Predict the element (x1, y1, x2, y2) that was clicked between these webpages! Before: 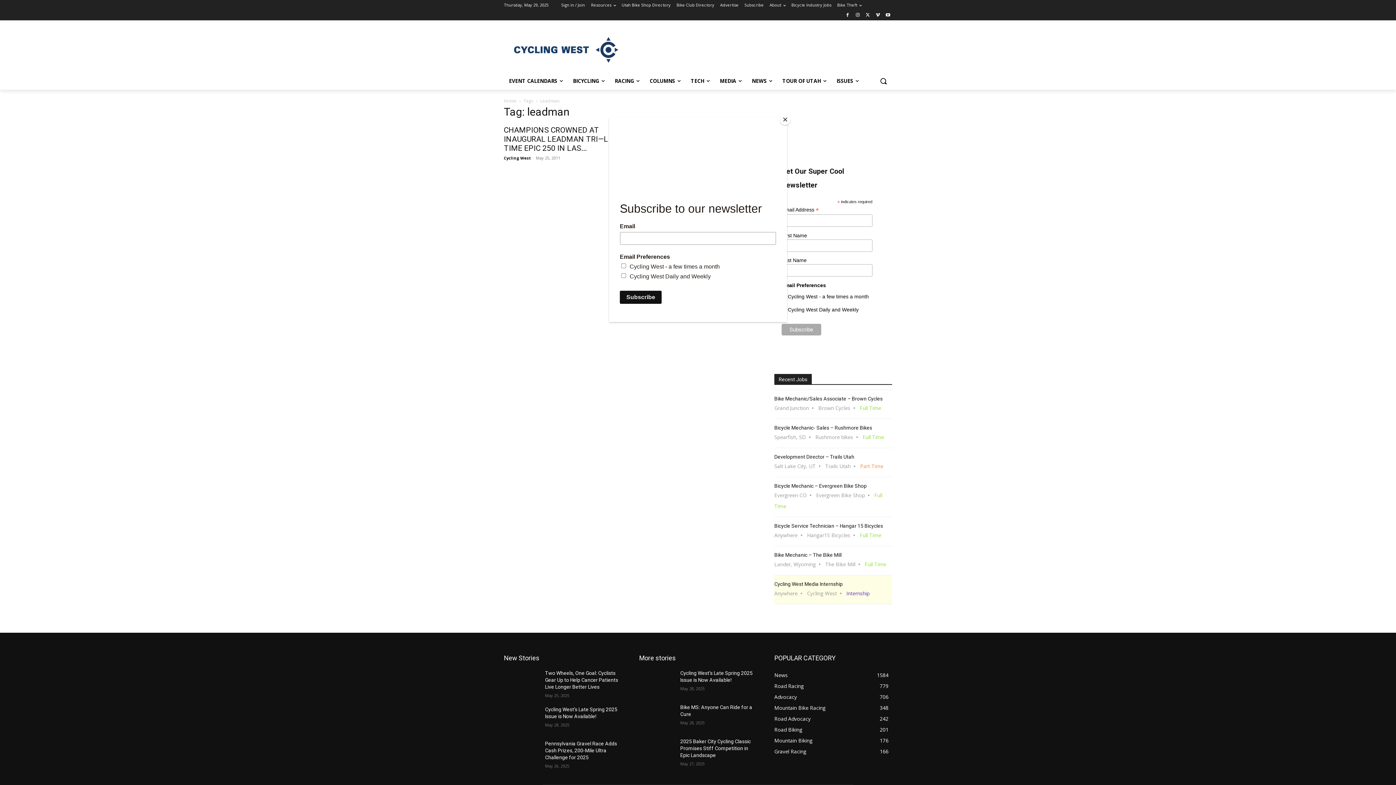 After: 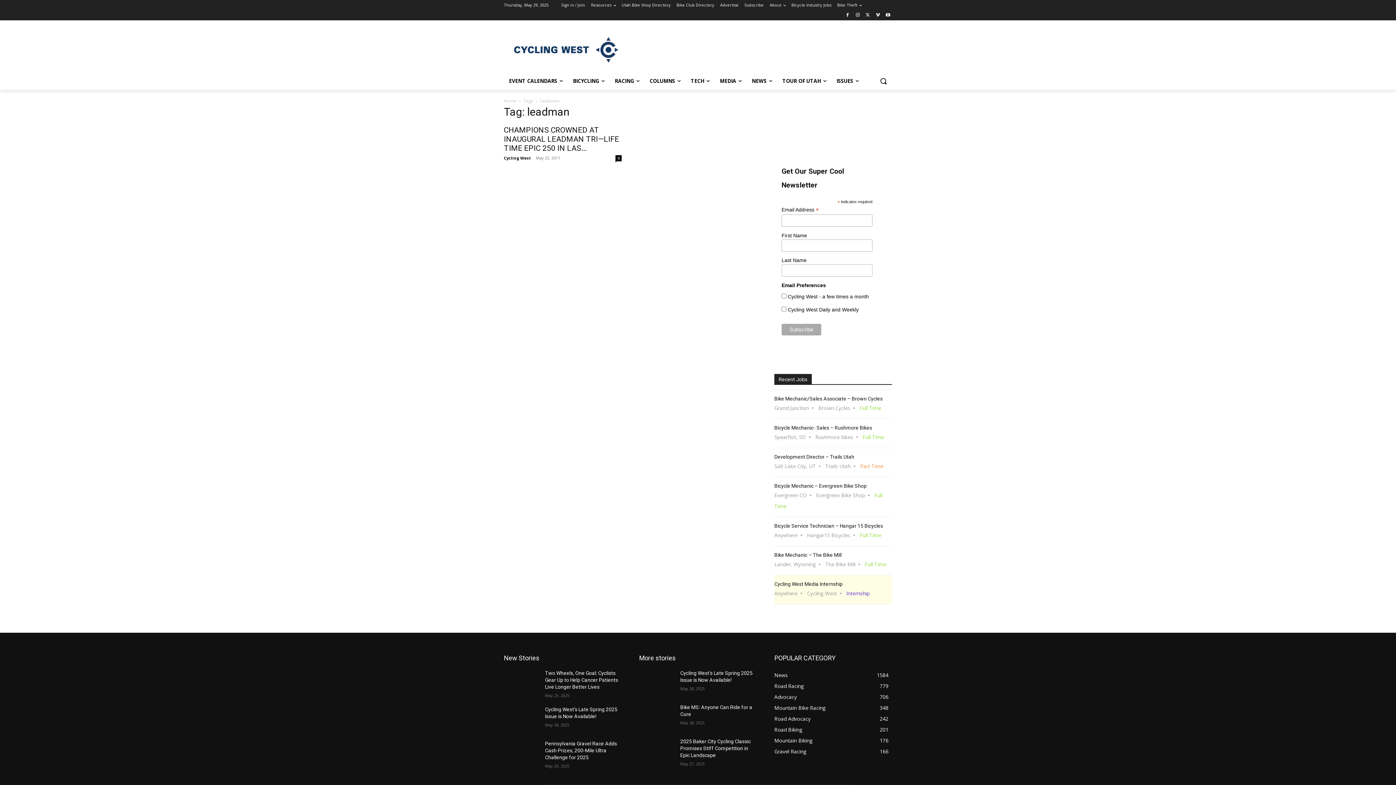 Action: bbox: (780, 114, 790, 125) label: Close